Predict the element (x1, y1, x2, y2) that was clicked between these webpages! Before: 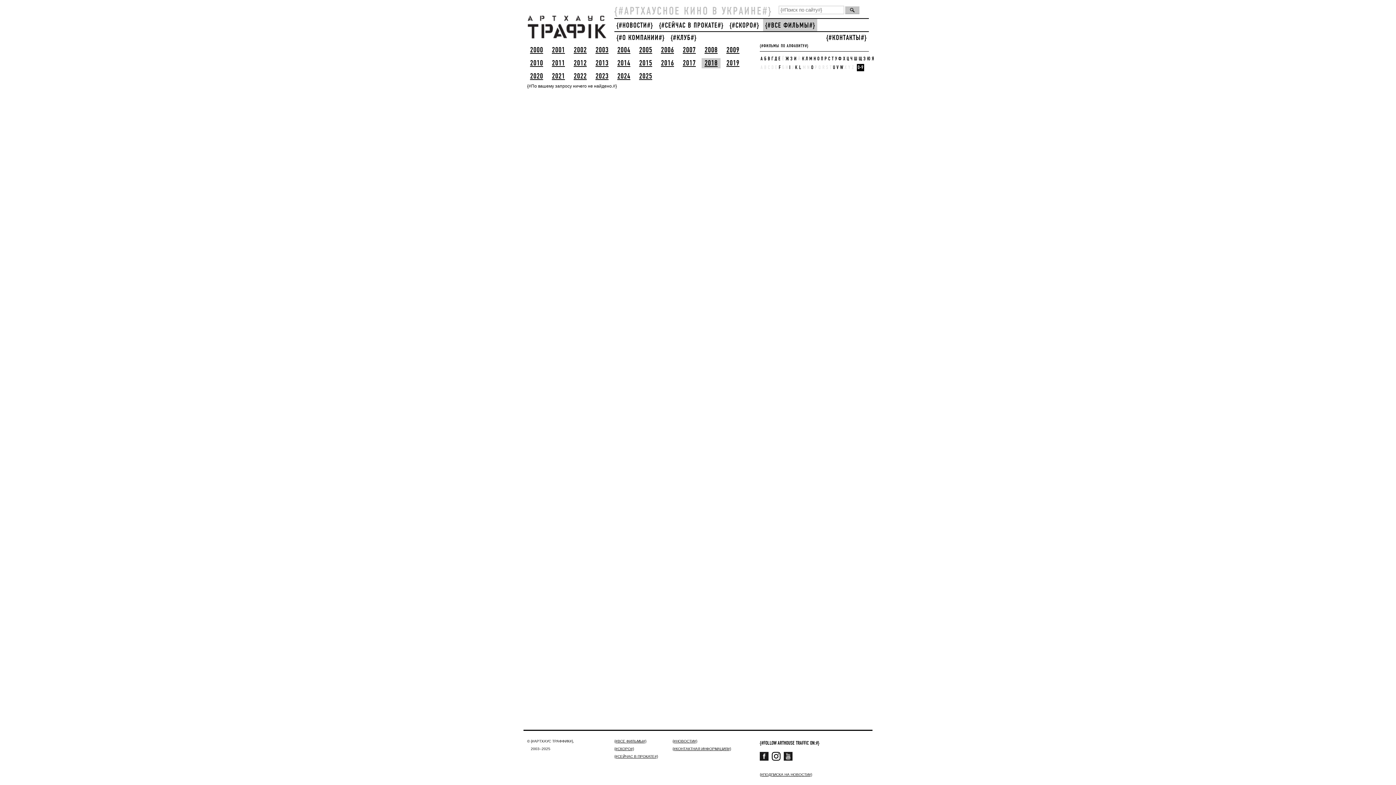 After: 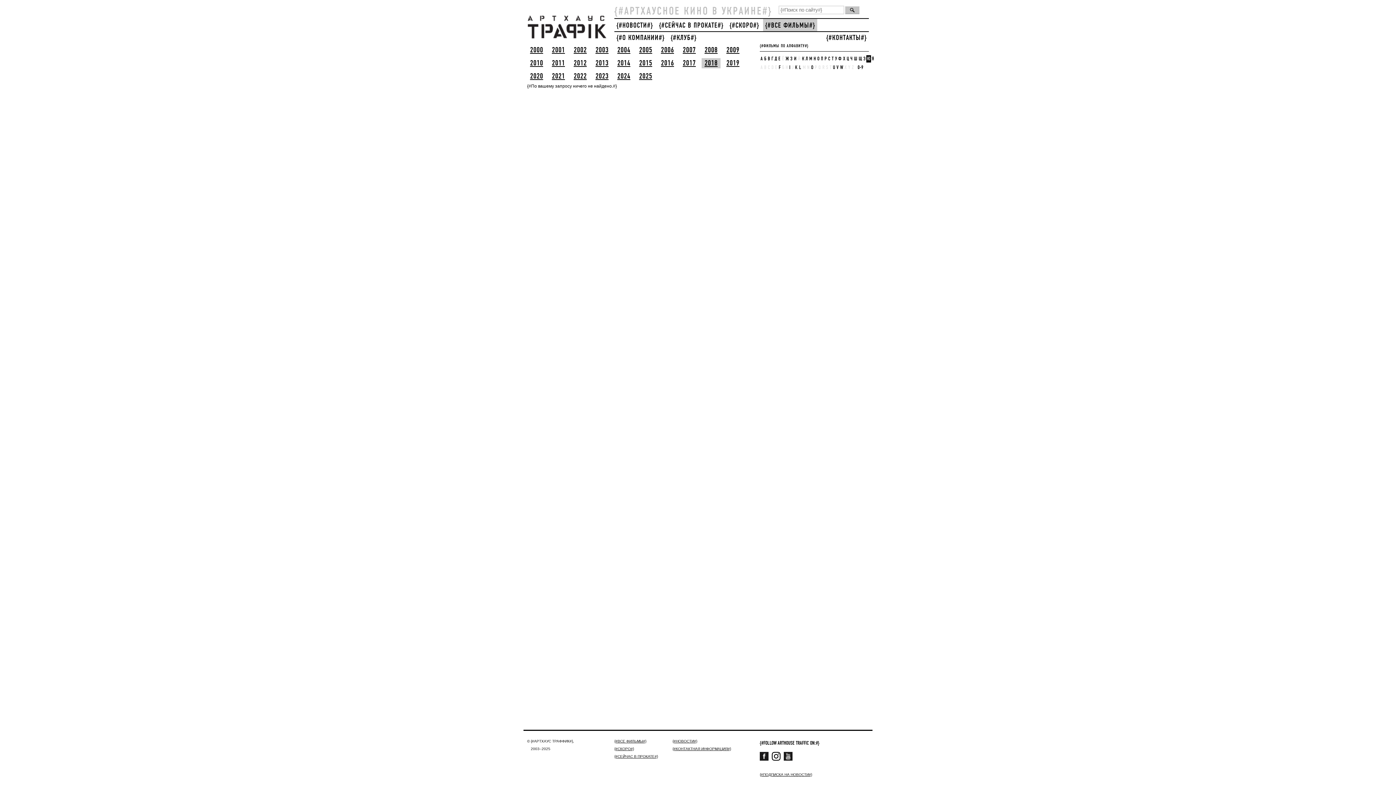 Action: bbox: (866, 55, 871, 62) label: Ю